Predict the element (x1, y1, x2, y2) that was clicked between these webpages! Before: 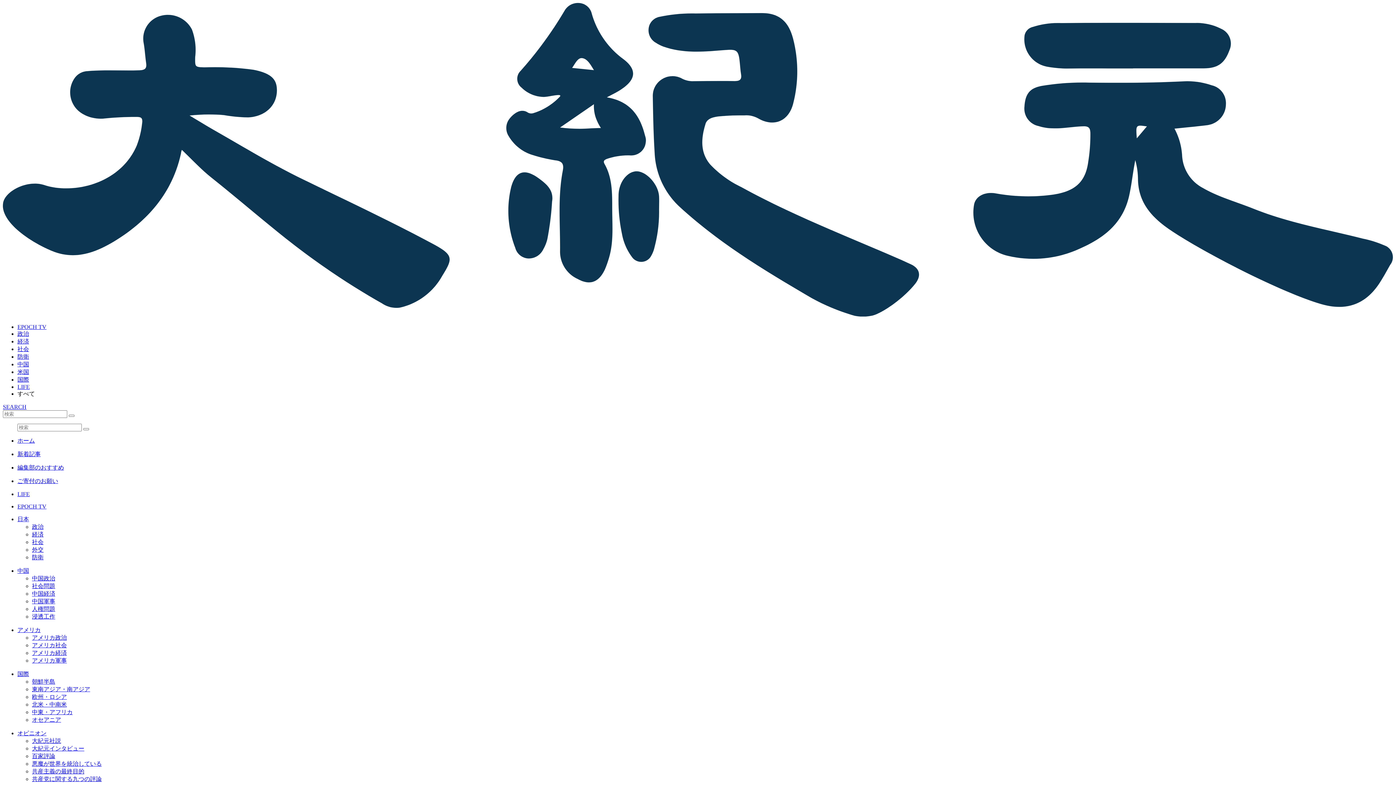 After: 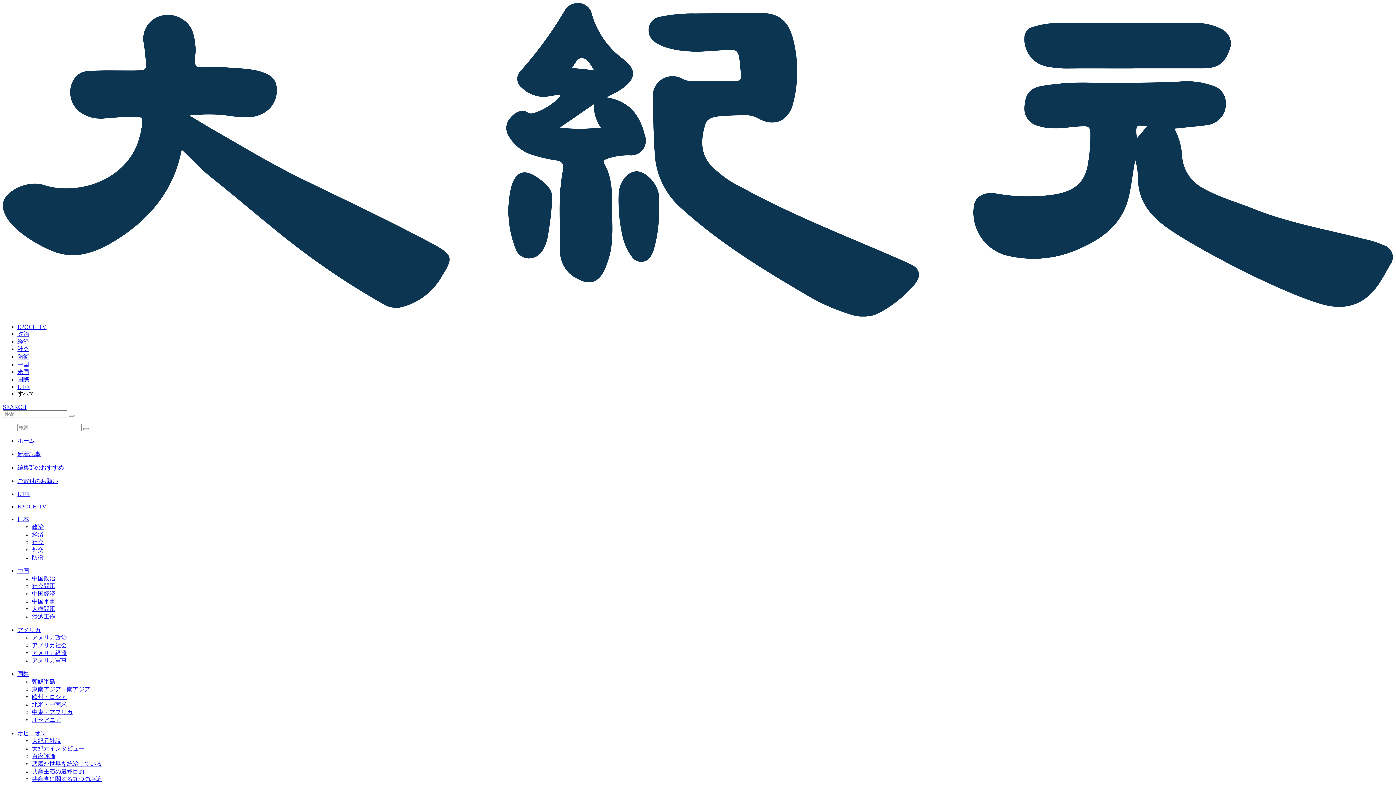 Action: bbox: (17, 516, 29, 522) label: 日本